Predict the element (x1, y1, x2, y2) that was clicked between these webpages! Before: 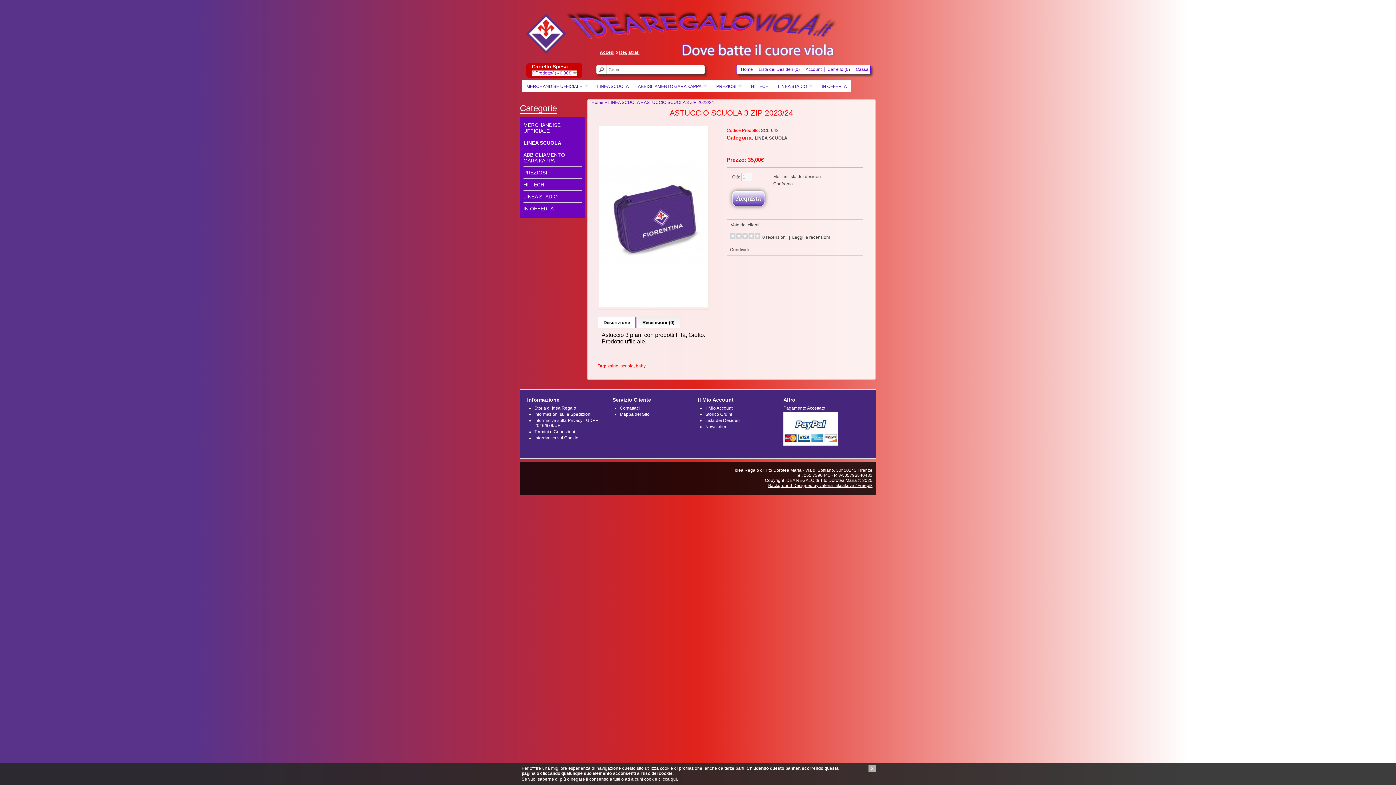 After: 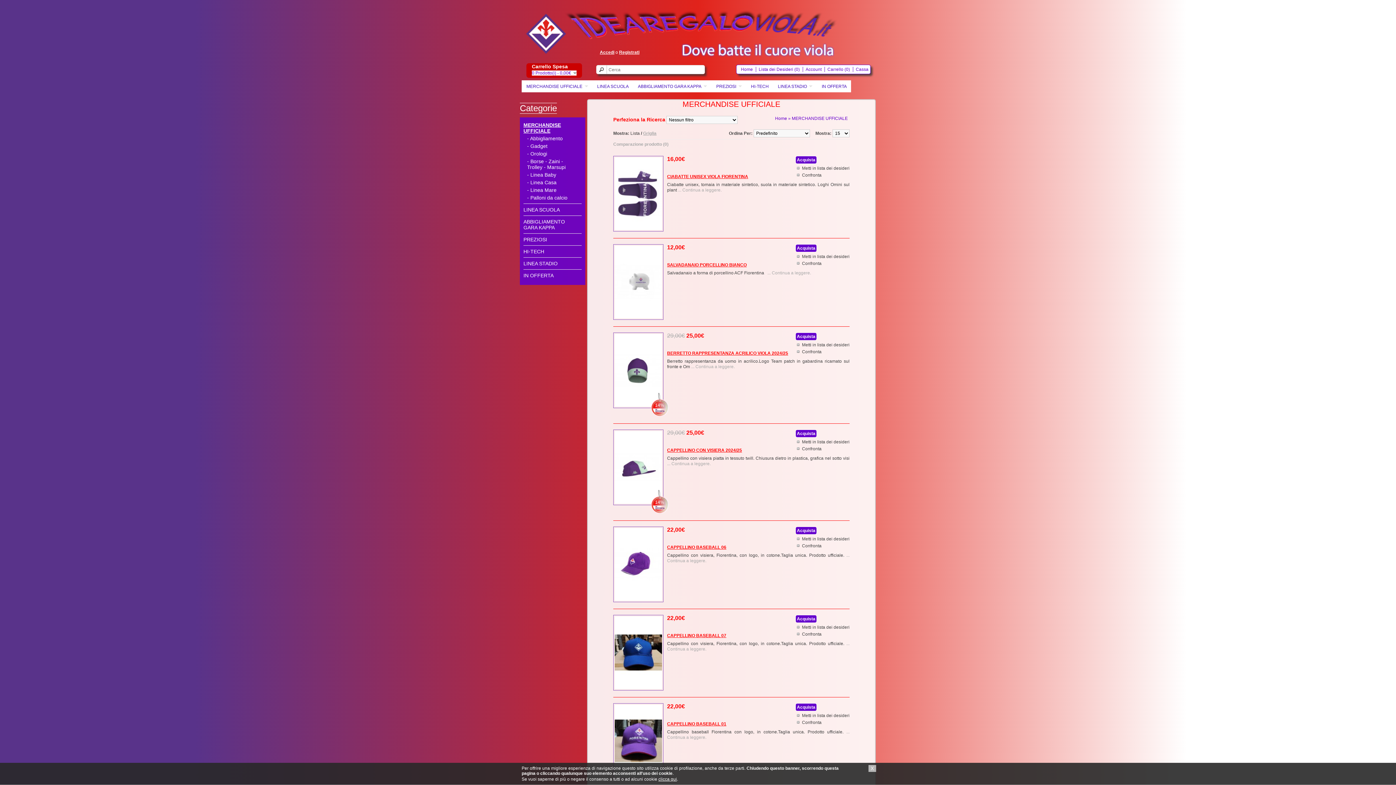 Action: label: MERCHANDISE UFFICIALE bbox: (523, 122, 560, 133)